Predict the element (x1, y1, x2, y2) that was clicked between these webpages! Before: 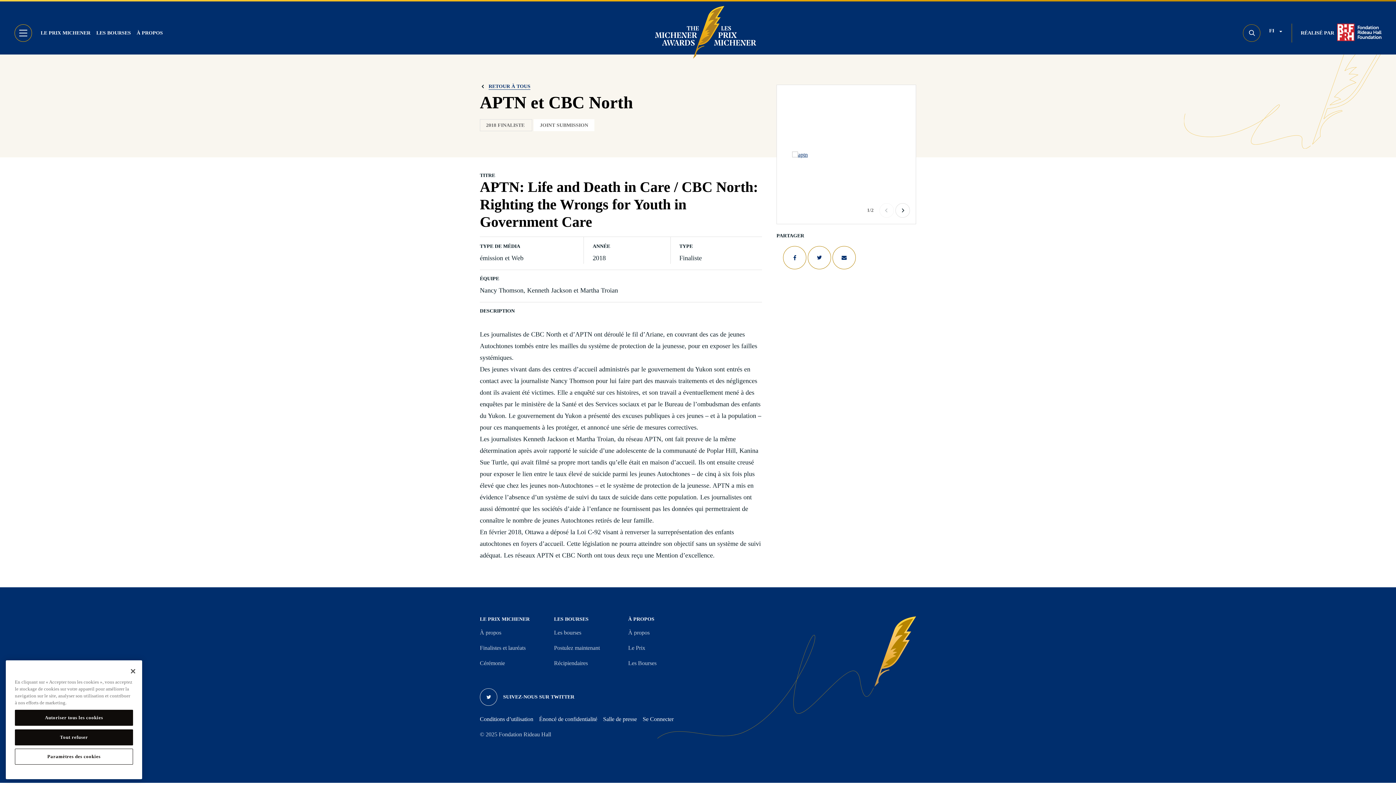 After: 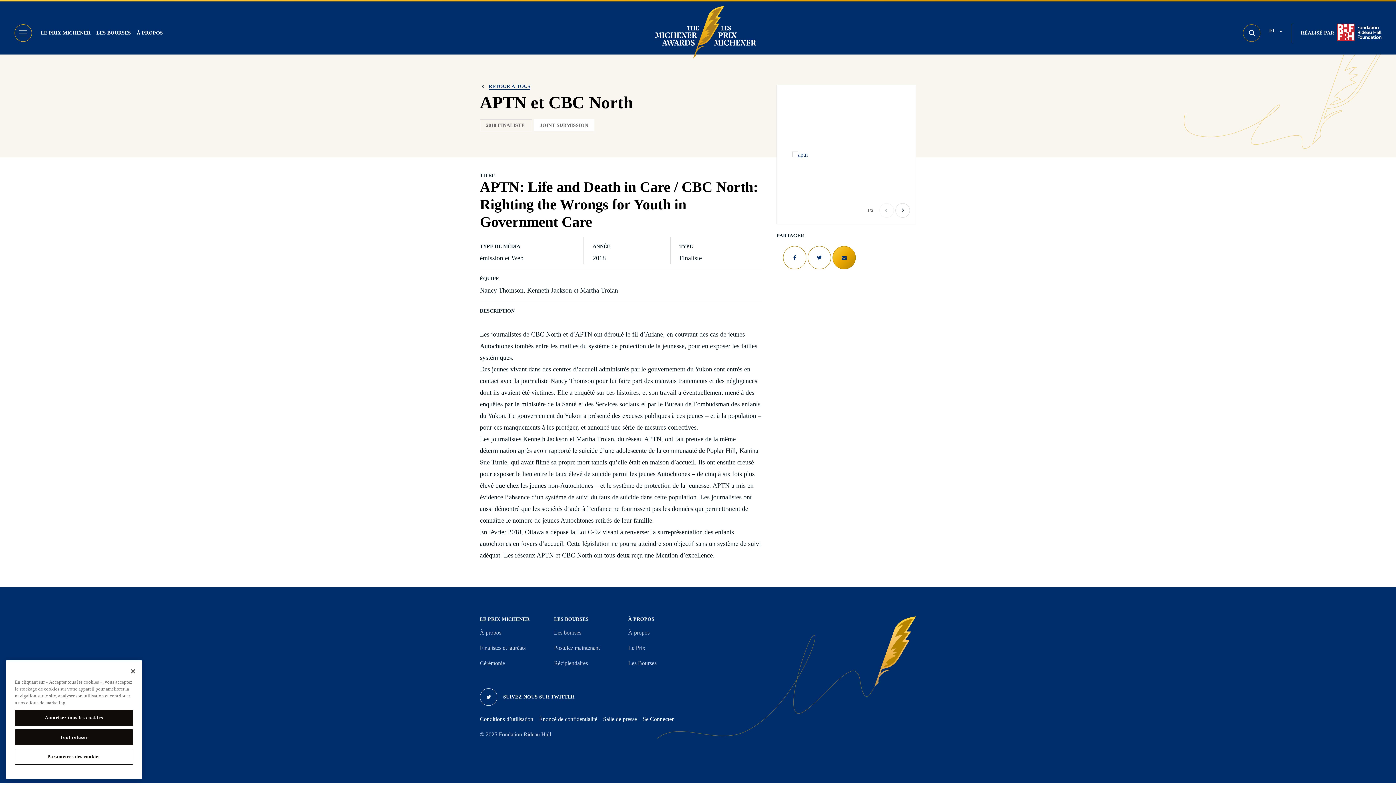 Action: bbox: (832, 246, 856, 269)